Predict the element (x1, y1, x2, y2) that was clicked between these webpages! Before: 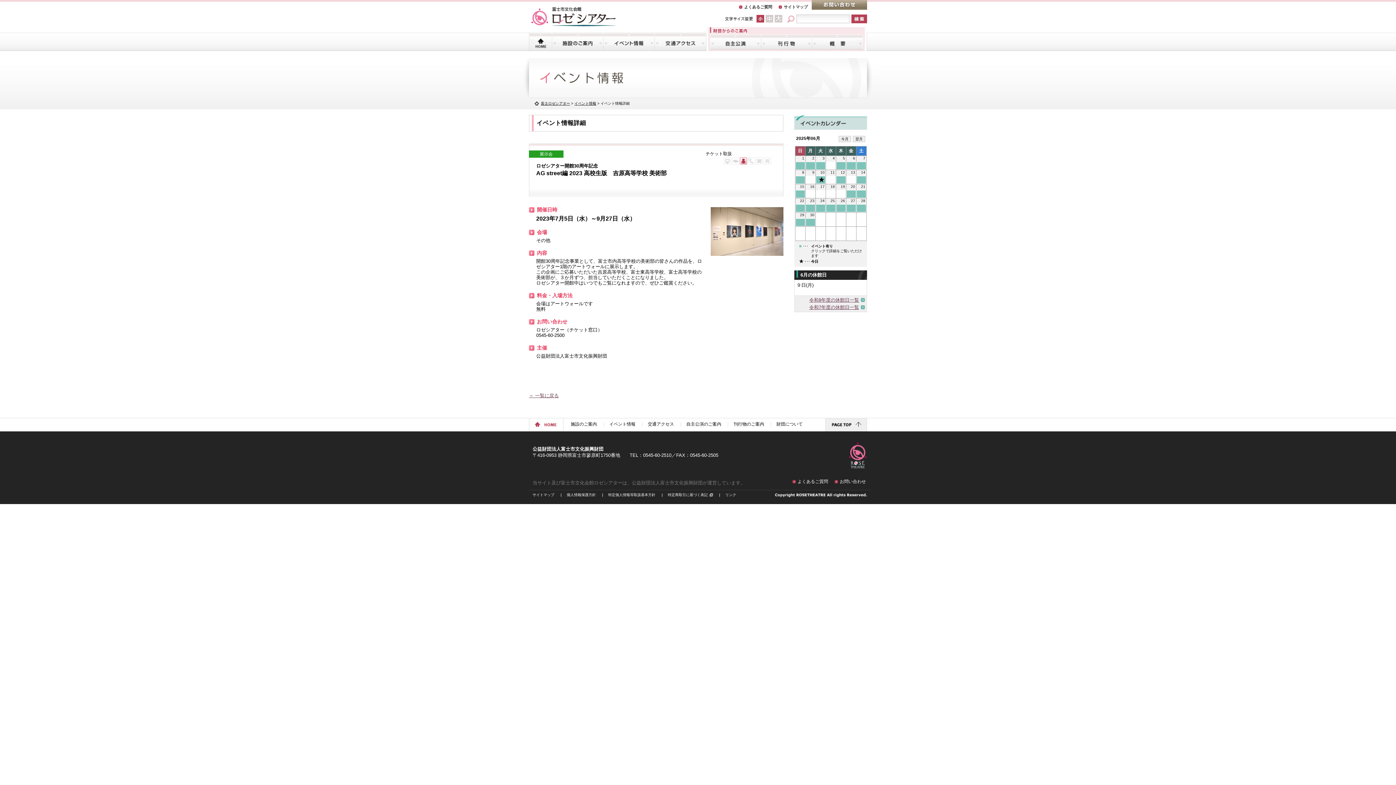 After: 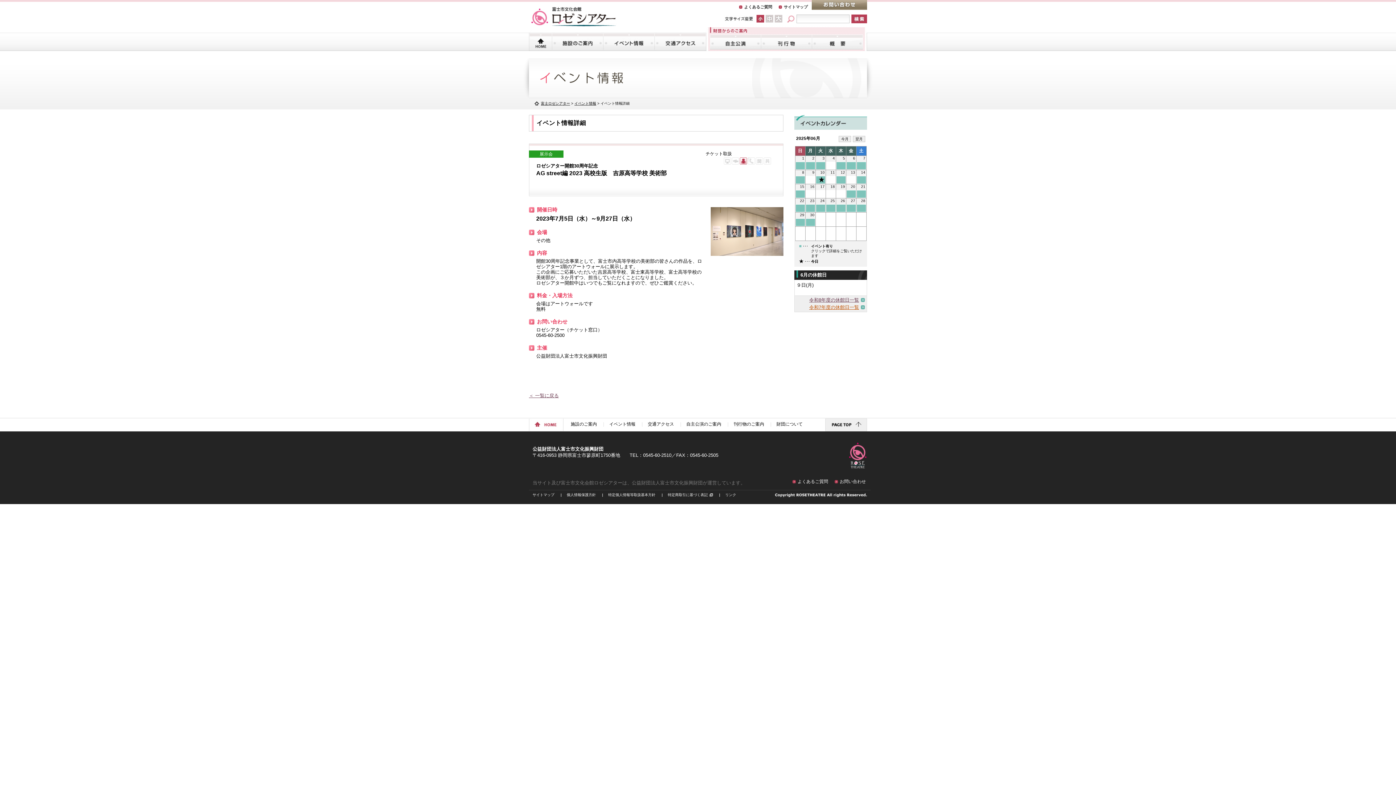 Action: label: 令和7年度の休館日一覧 bbox: (809, 304, 865, 310)